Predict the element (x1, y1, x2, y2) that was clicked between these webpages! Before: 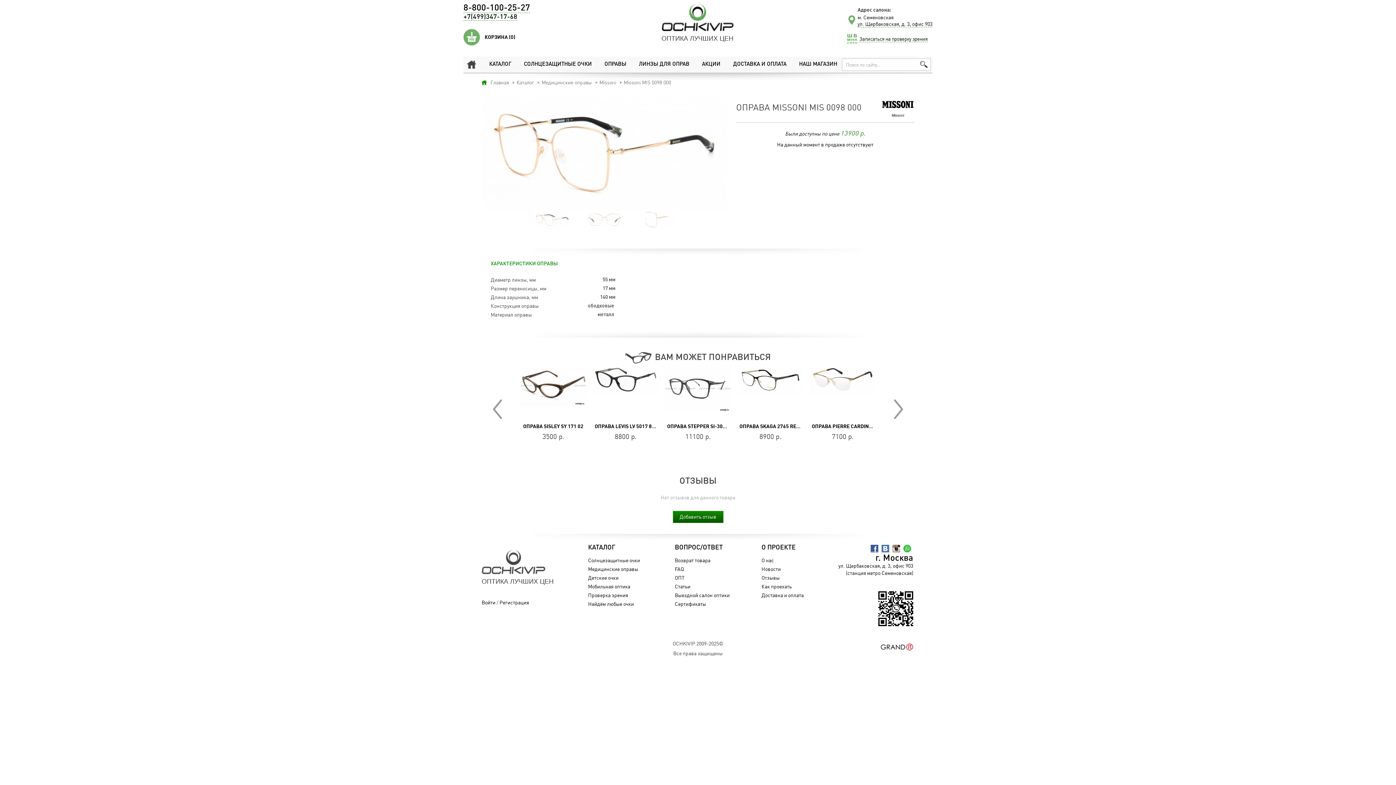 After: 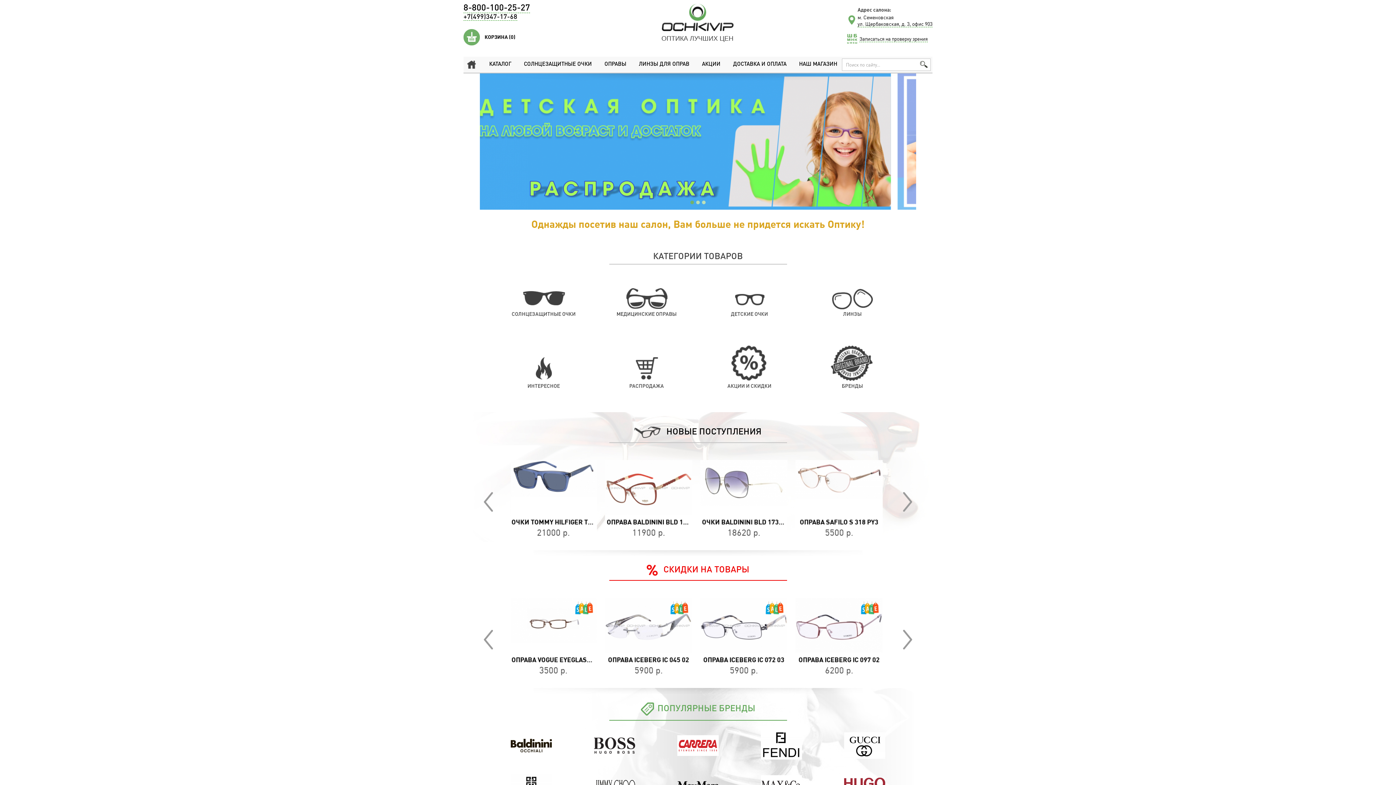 Action: bbox: (481, 80, 509, 85) label: Главная